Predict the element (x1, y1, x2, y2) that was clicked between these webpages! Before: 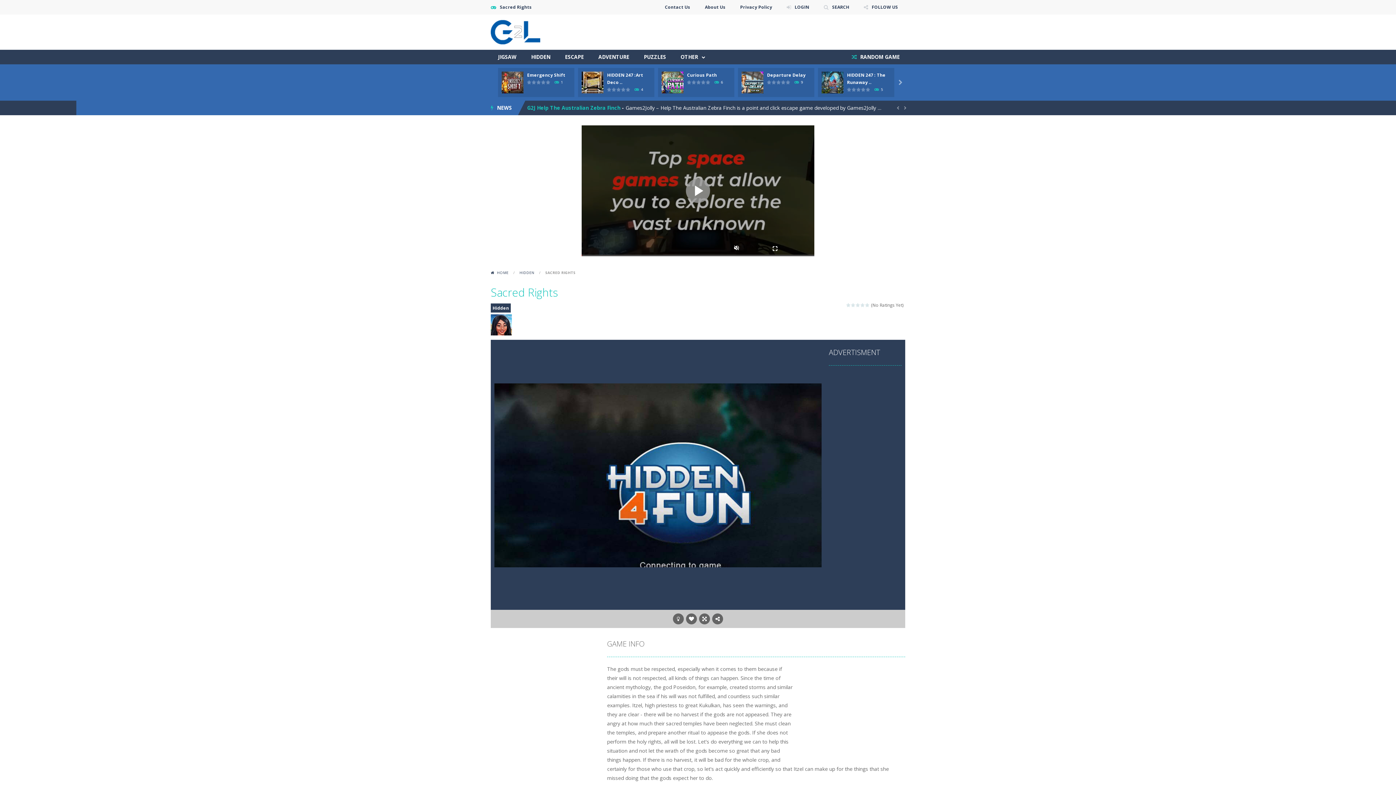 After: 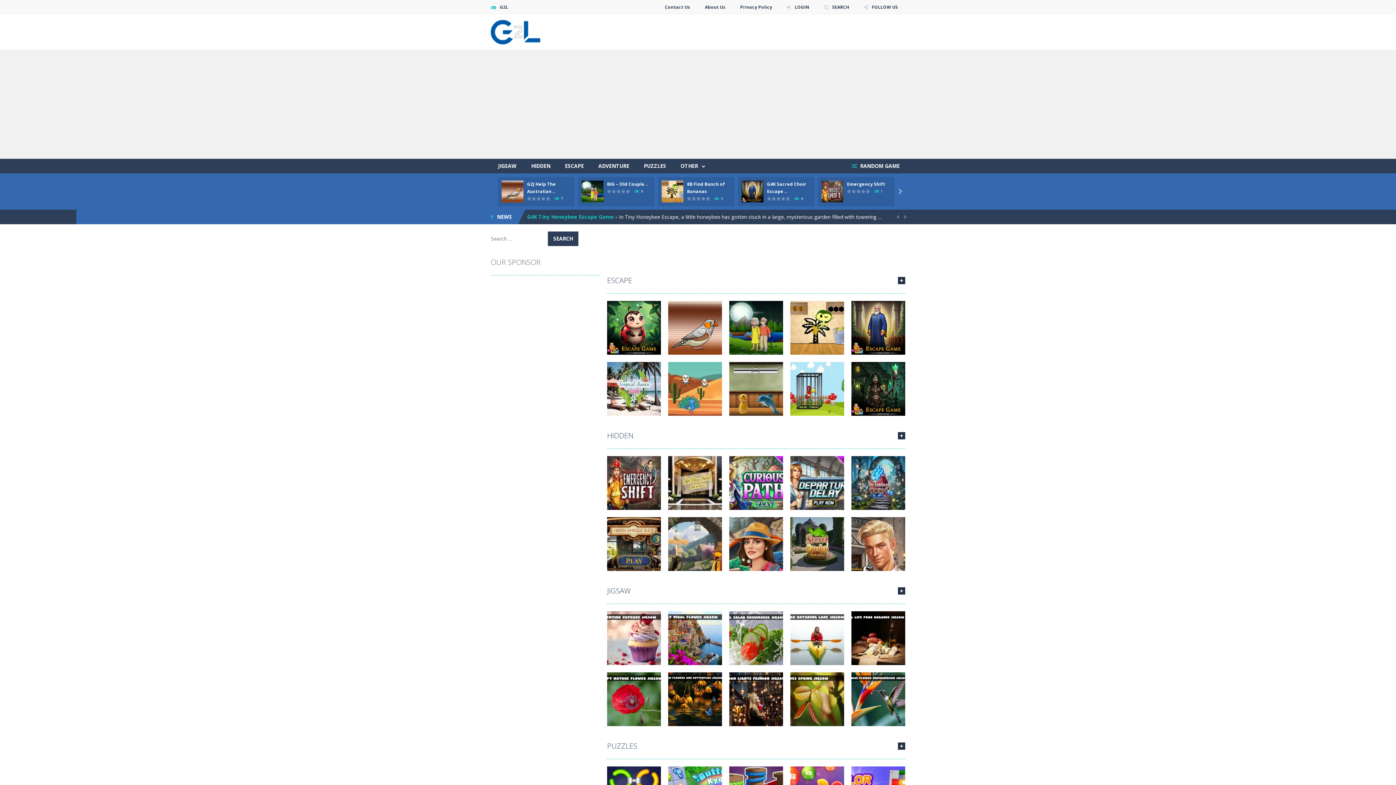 Action: bbox: (490, 28, 540, 35)